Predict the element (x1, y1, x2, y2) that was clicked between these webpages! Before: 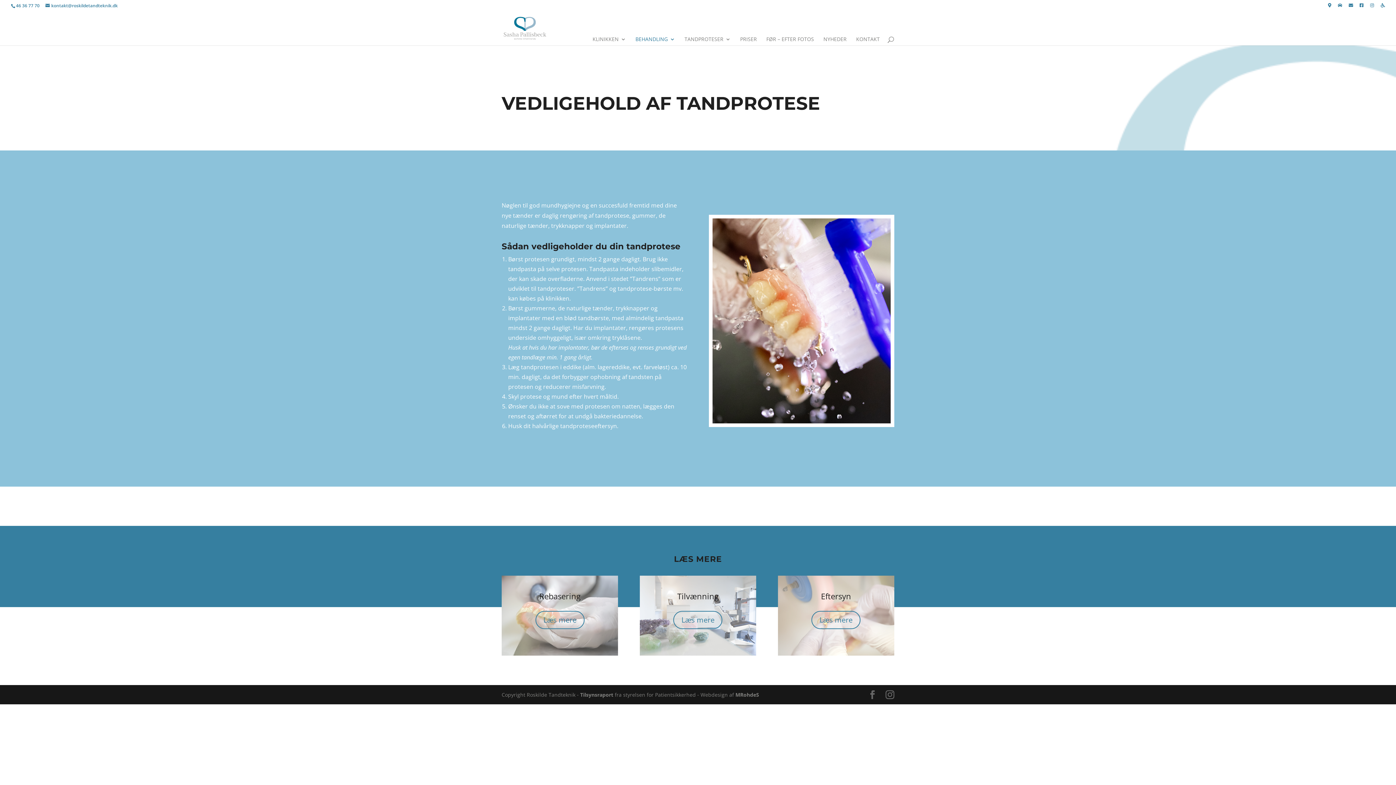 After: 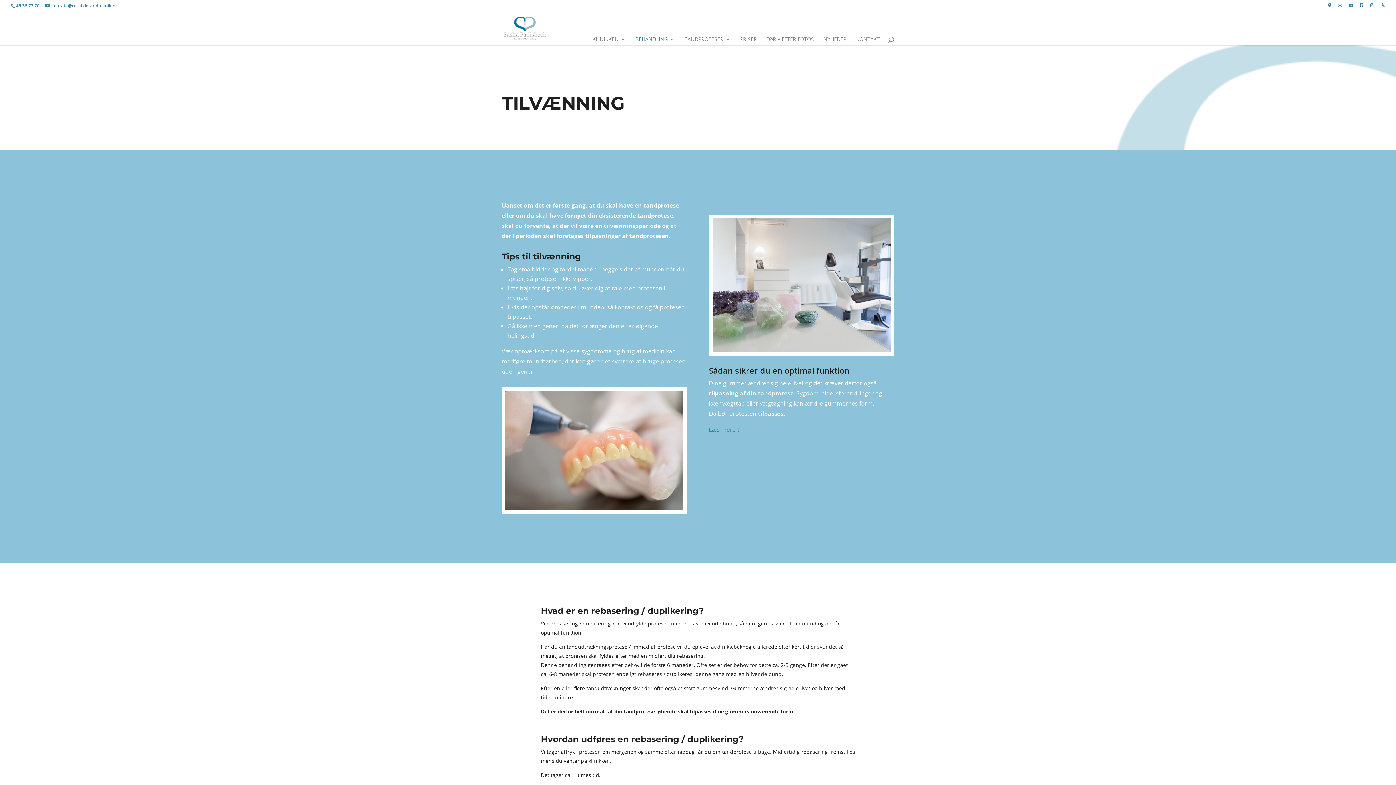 Action: bbox: (673, 611, 722, 629) label: Læs mere